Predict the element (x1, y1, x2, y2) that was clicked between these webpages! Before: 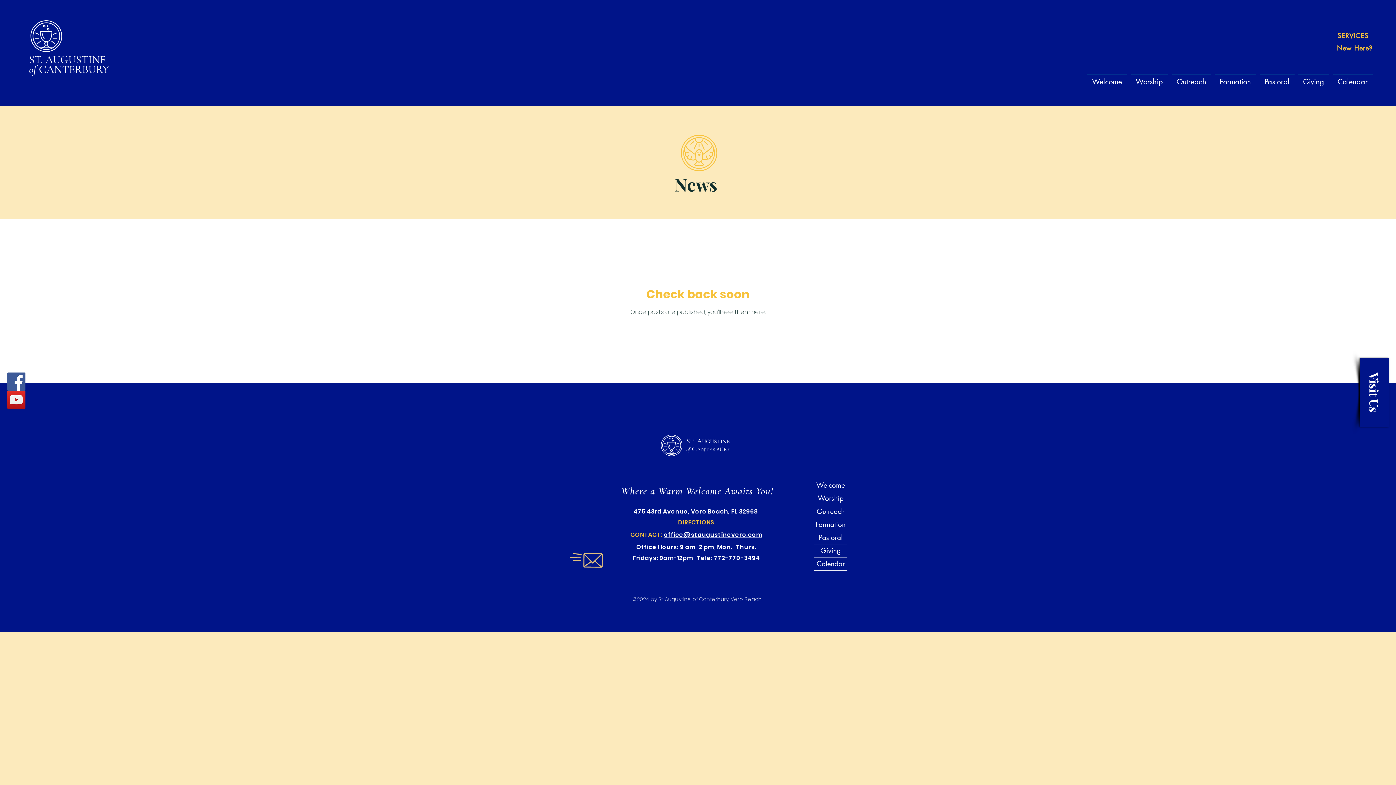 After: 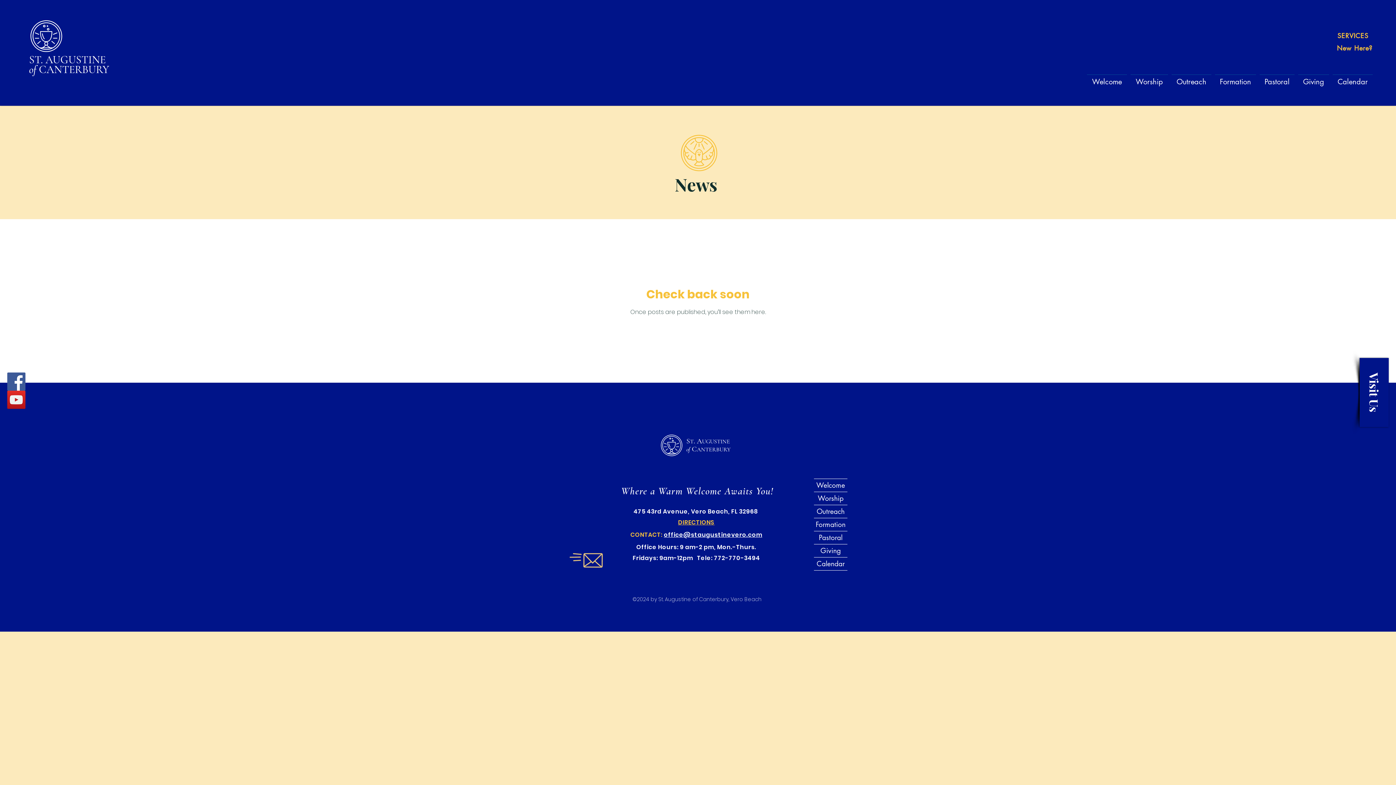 Action: label: Giving bbox: (1296, 74, 1331, 82)